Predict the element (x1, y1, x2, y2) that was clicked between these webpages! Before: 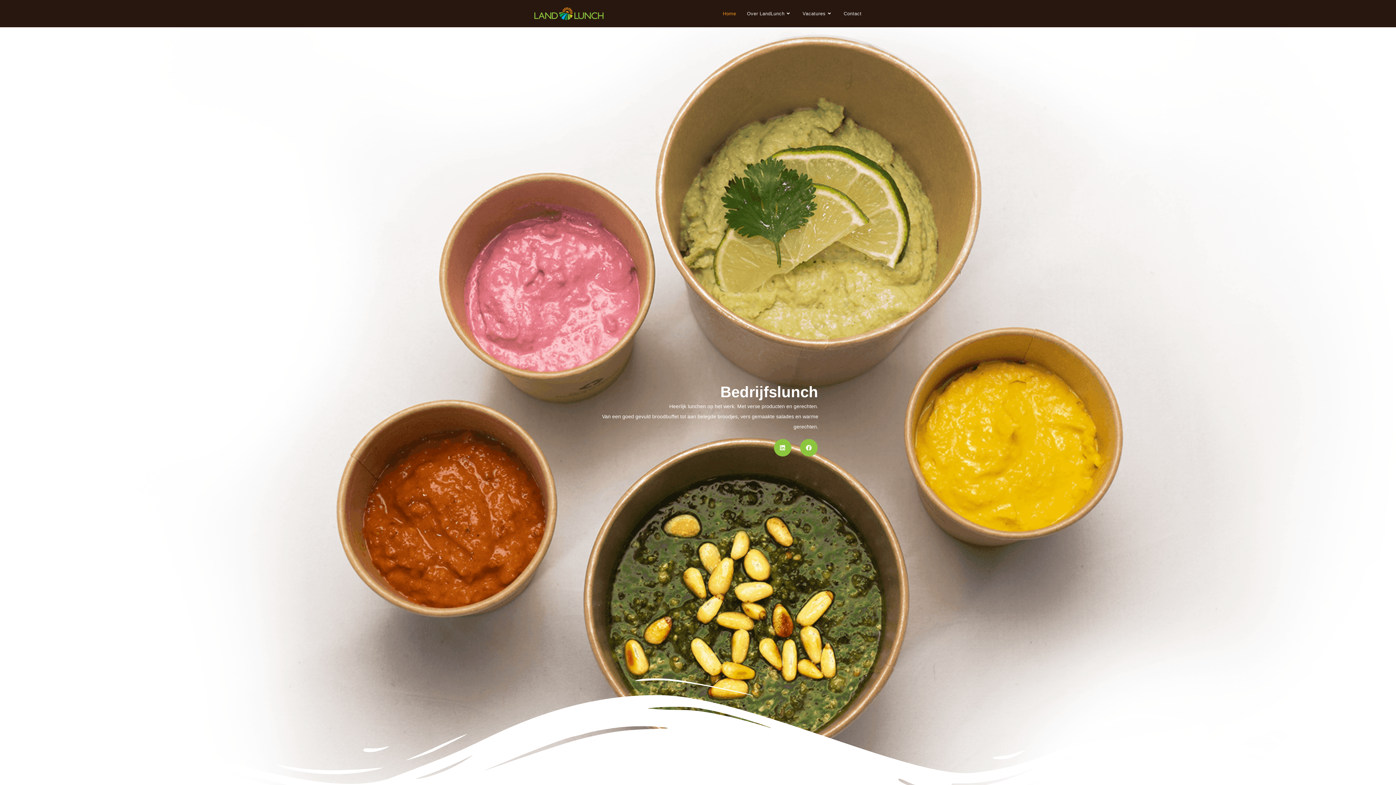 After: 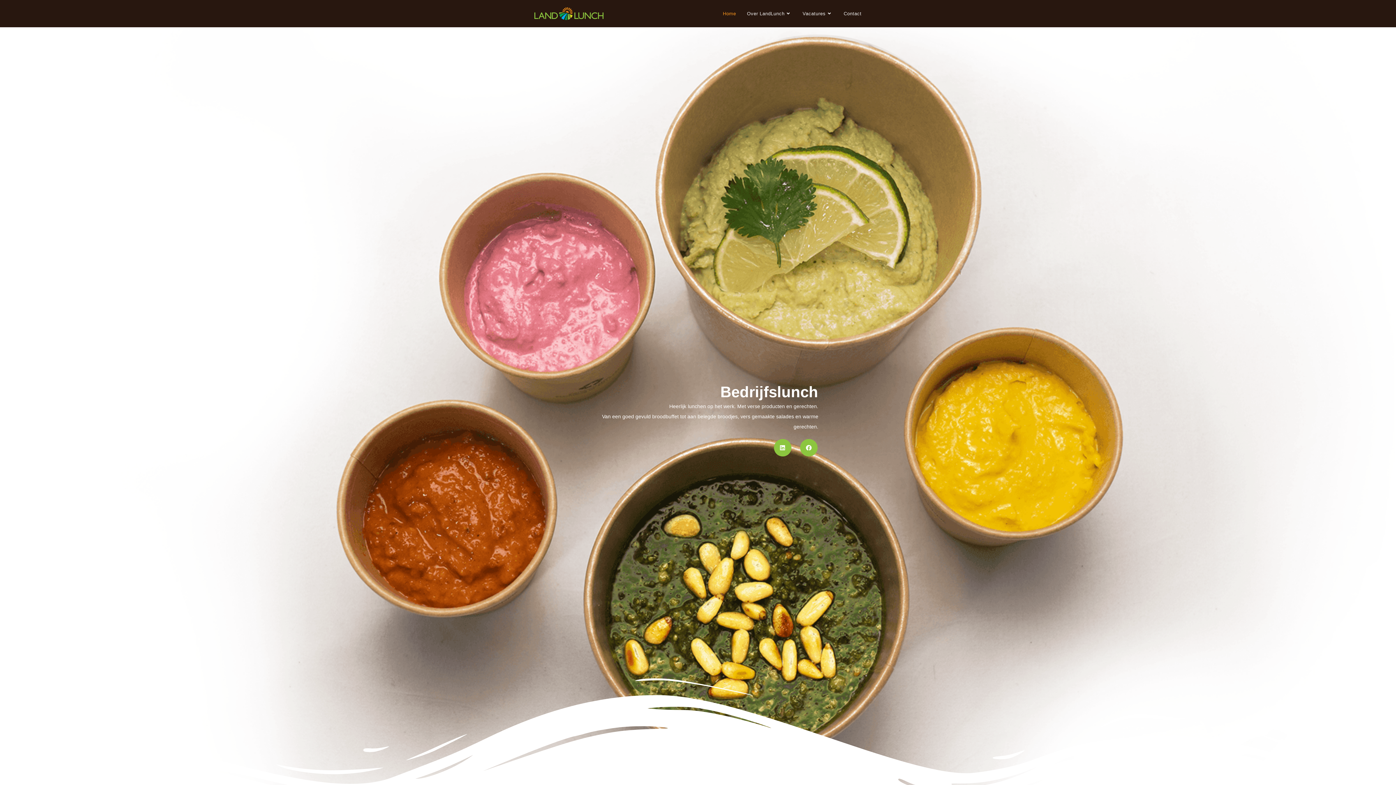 Action: bbox: (534, 10, 603, 16)